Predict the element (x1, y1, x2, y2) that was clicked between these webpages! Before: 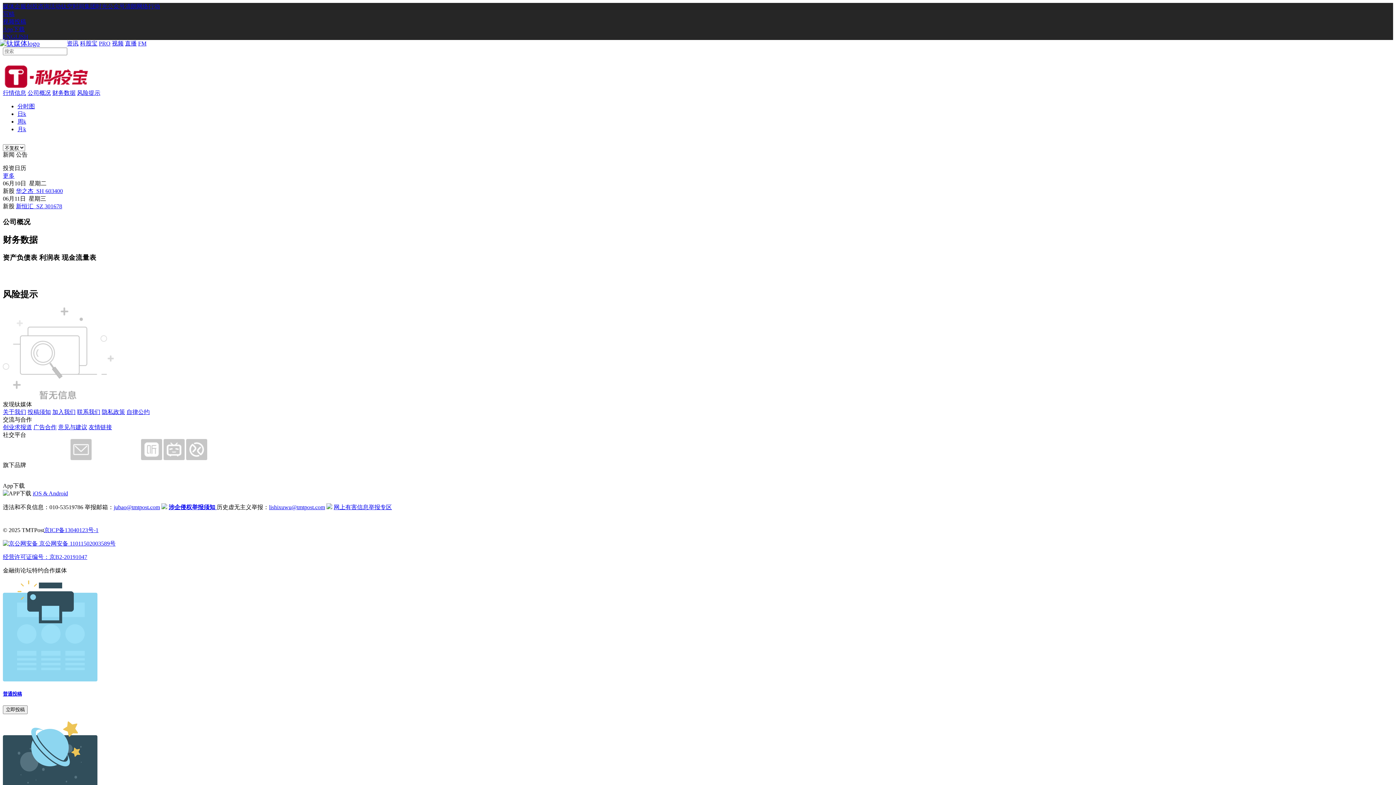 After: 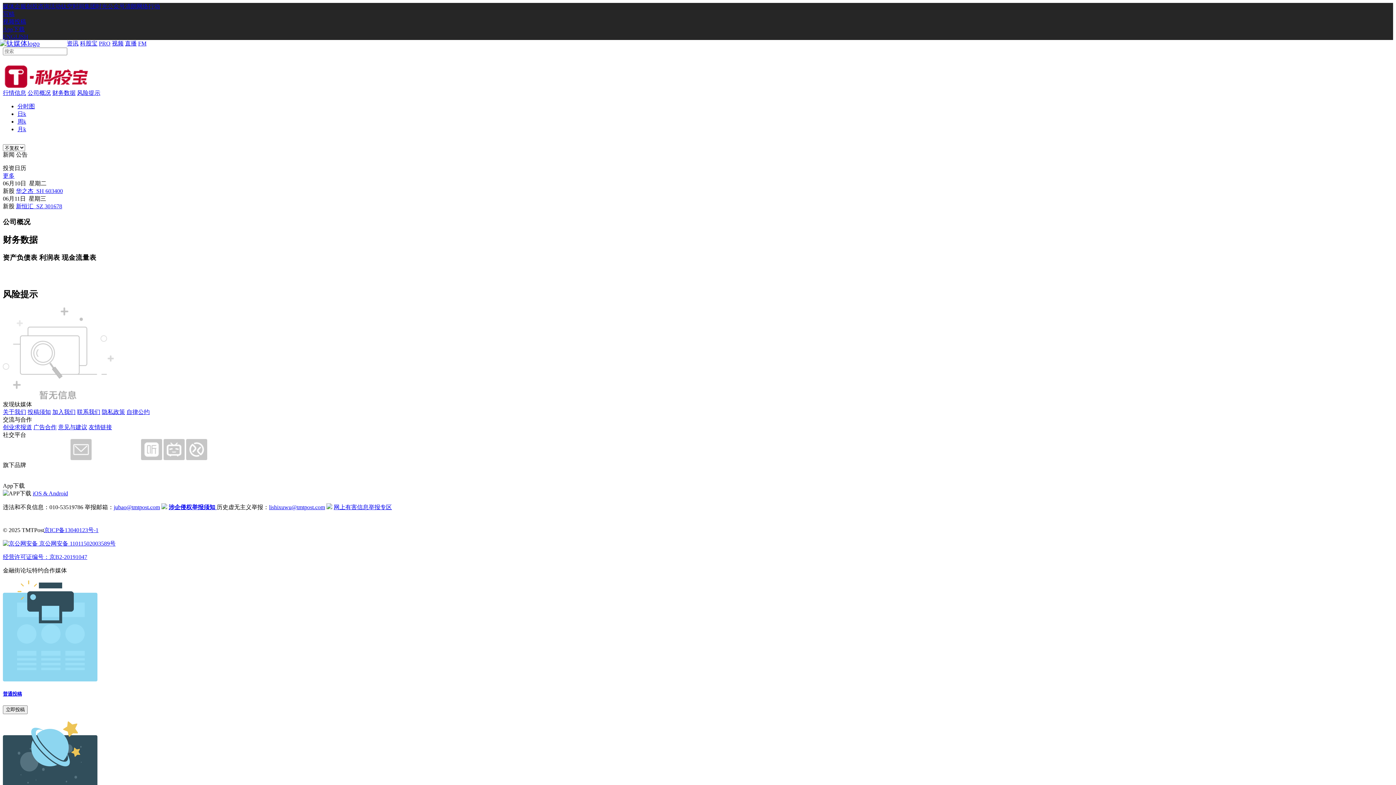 Action: bbox: (25, 455, 46, 461)